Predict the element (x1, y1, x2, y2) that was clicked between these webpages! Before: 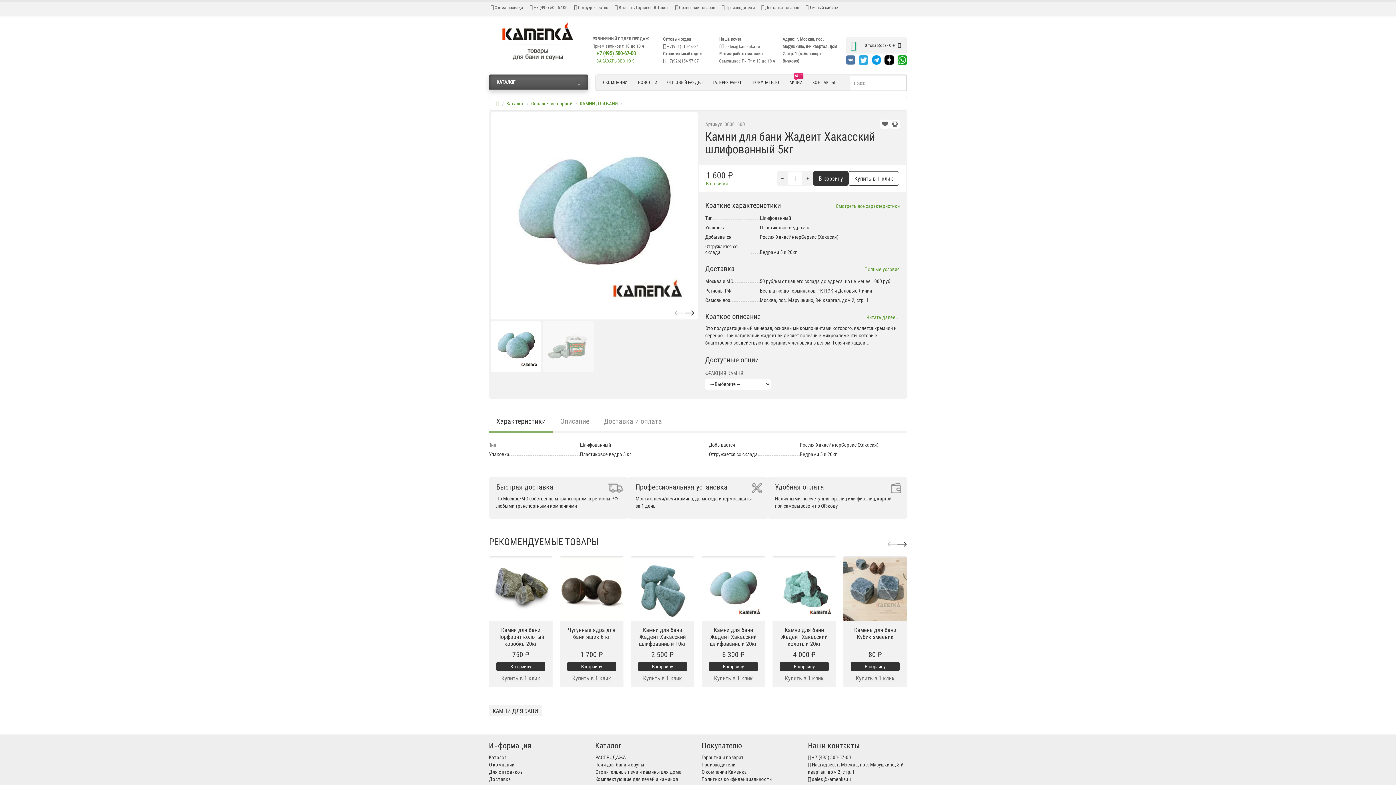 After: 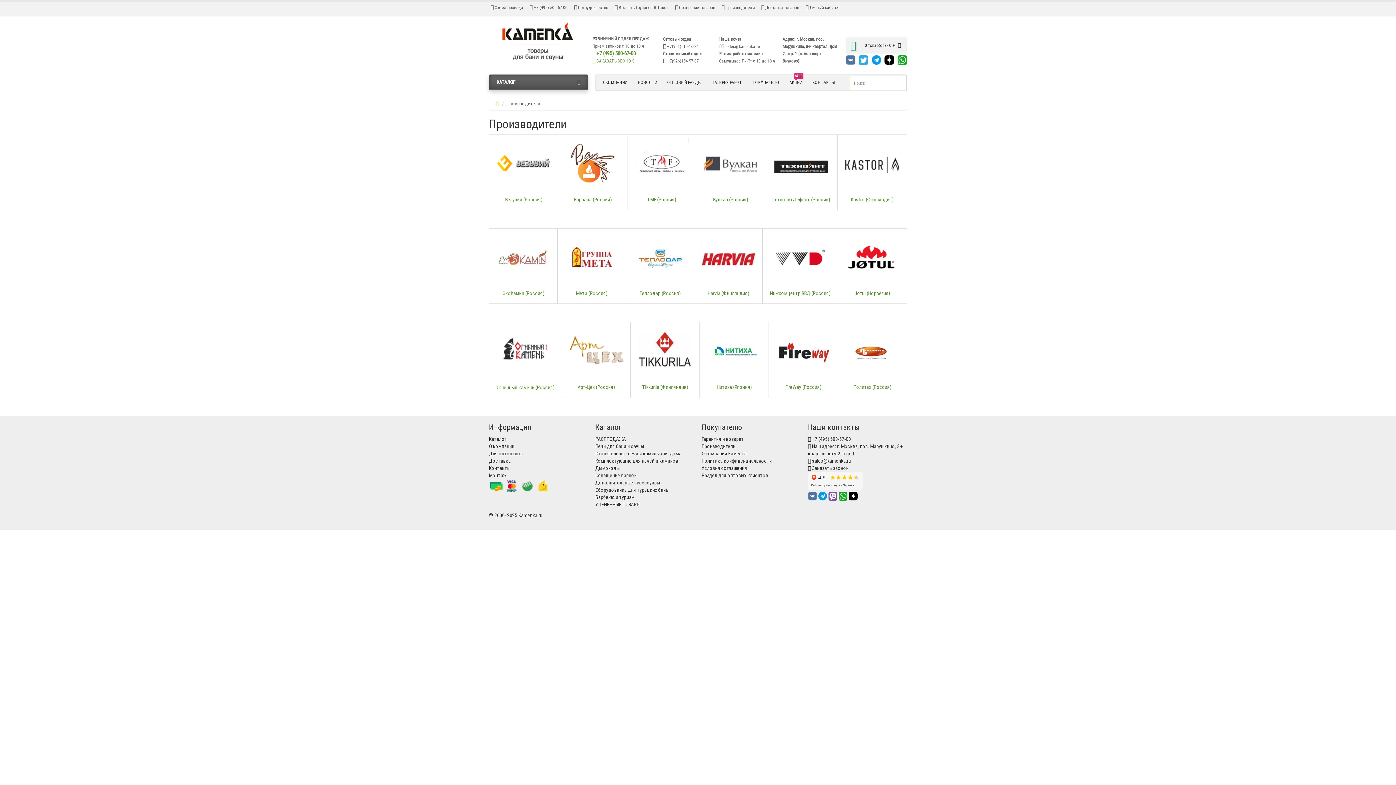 Action: label: Производители bbox: (701, 761, 735, 768)